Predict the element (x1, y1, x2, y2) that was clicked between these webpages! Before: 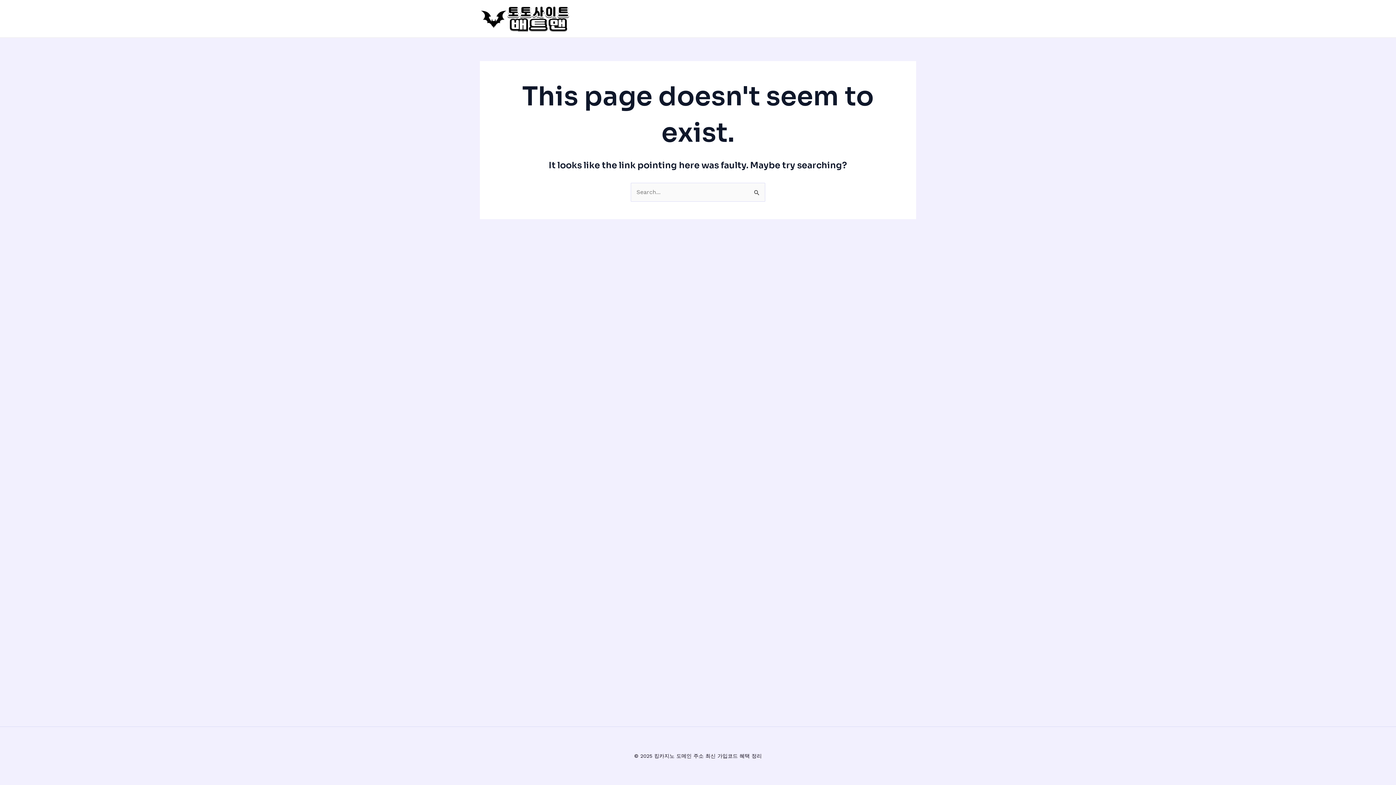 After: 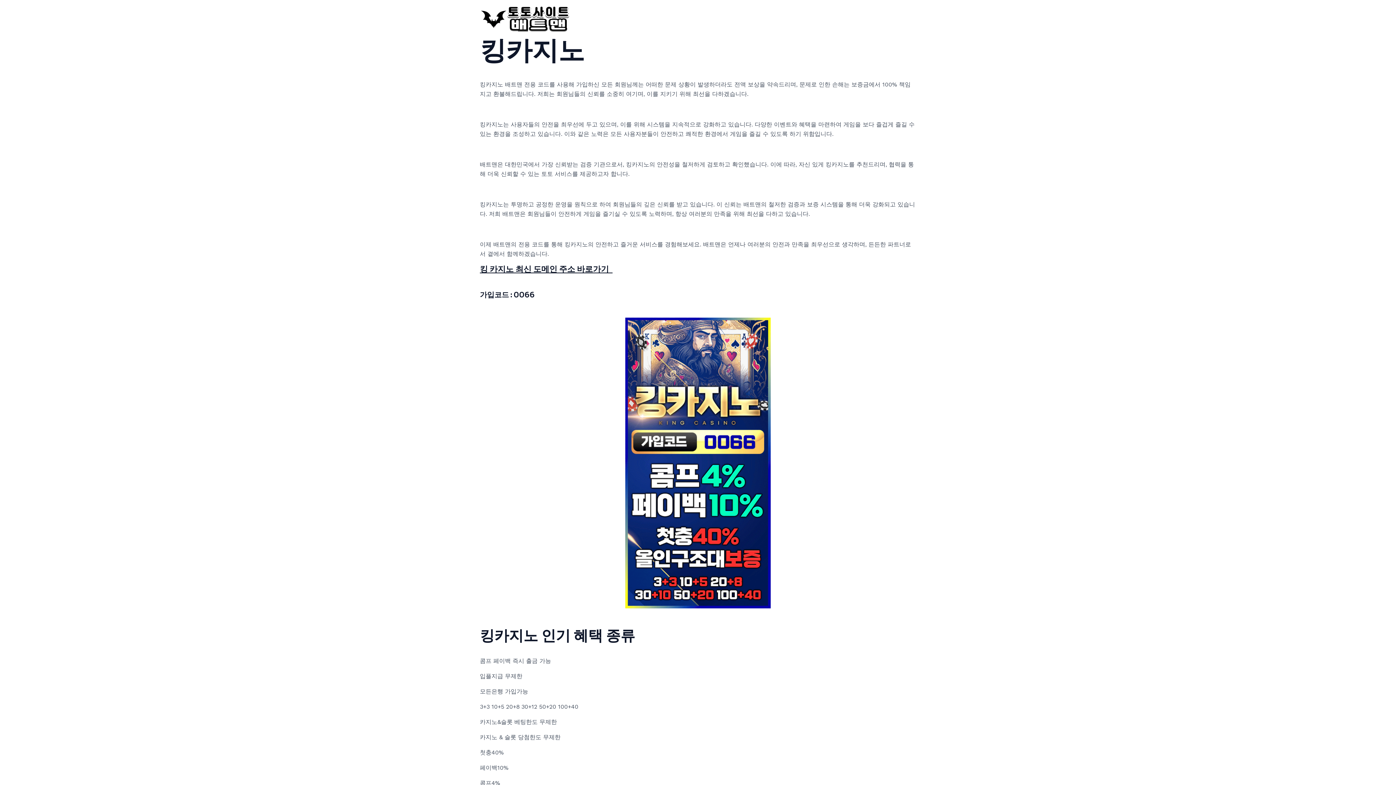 Action: bbox: (480, 14, 570, 21)